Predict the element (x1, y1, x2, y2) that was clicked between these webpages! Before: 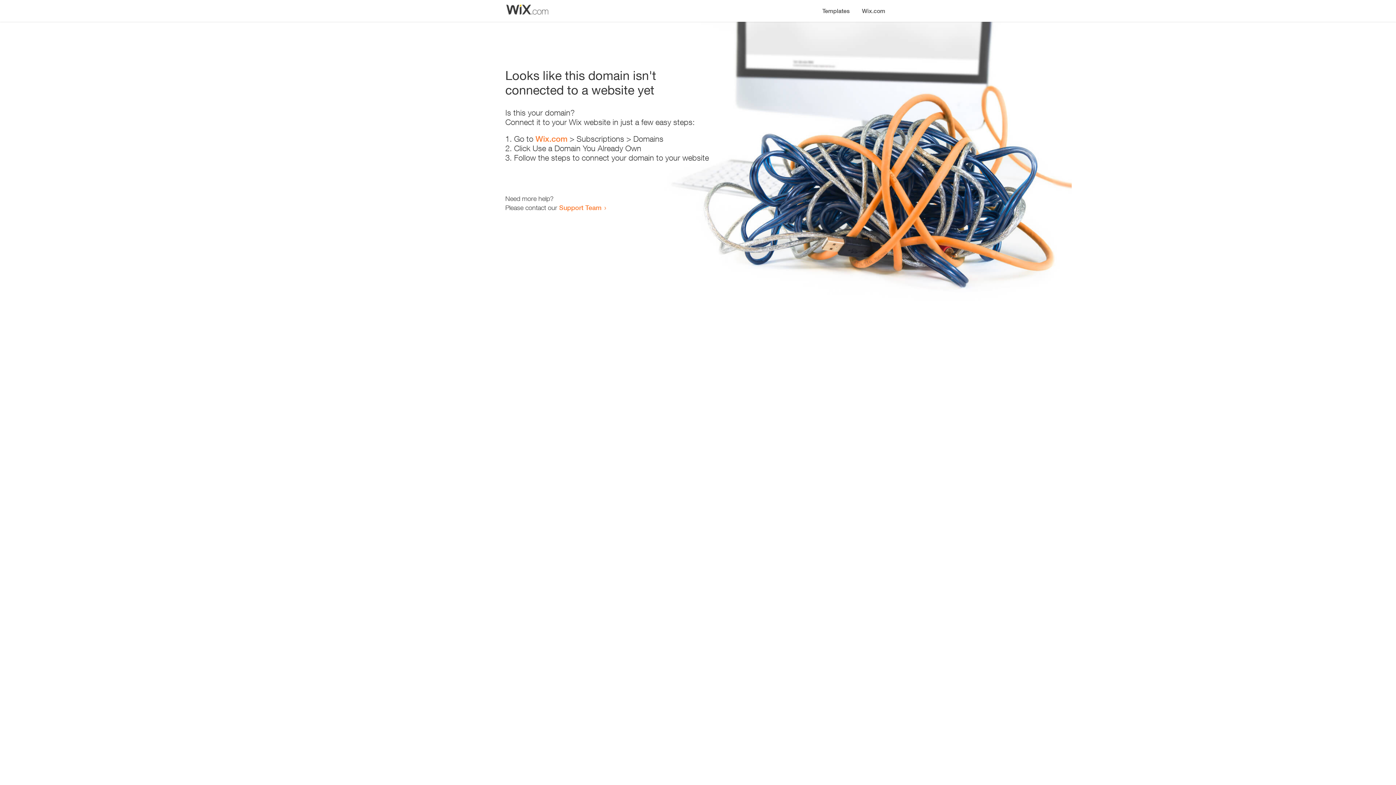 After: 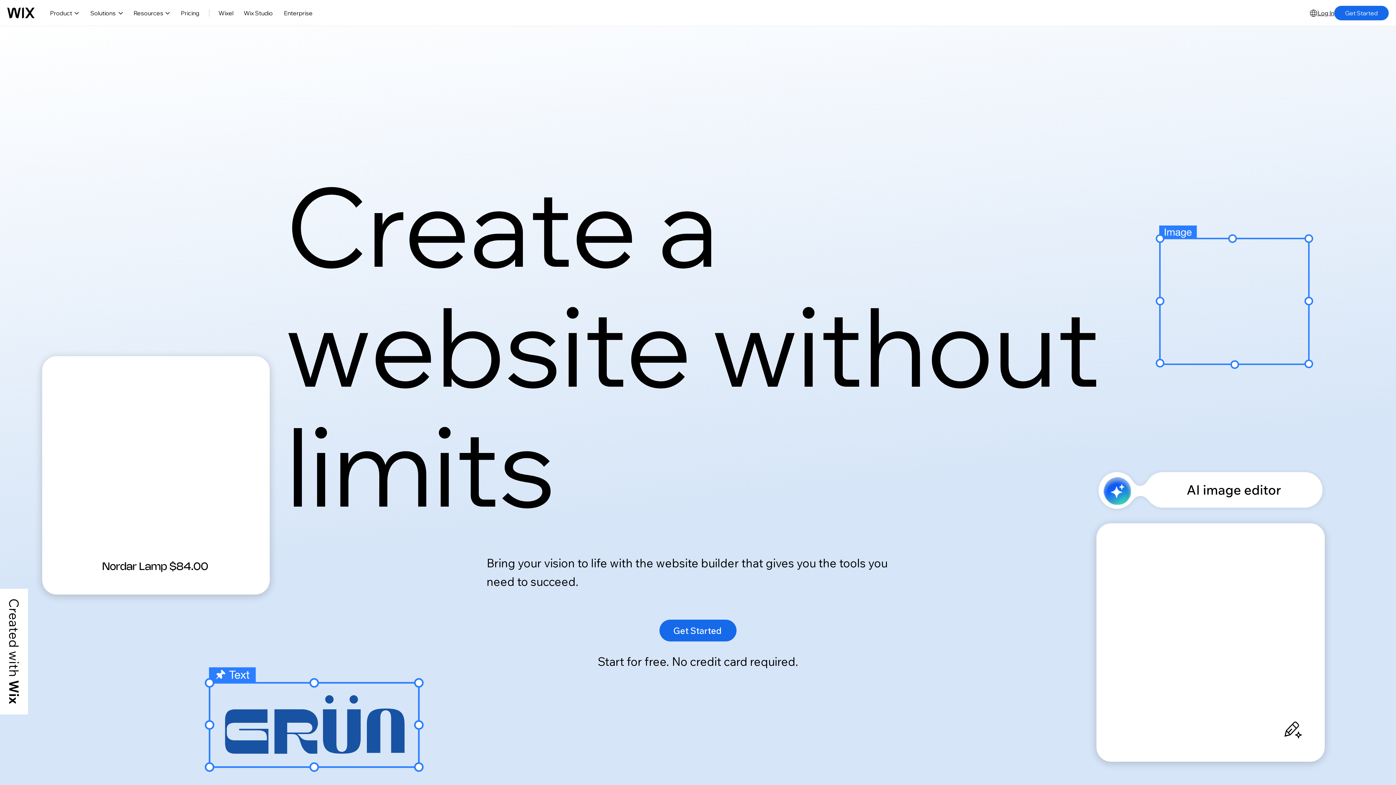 Action: bbox: (535, 134, 567, 143) label: Wix.com